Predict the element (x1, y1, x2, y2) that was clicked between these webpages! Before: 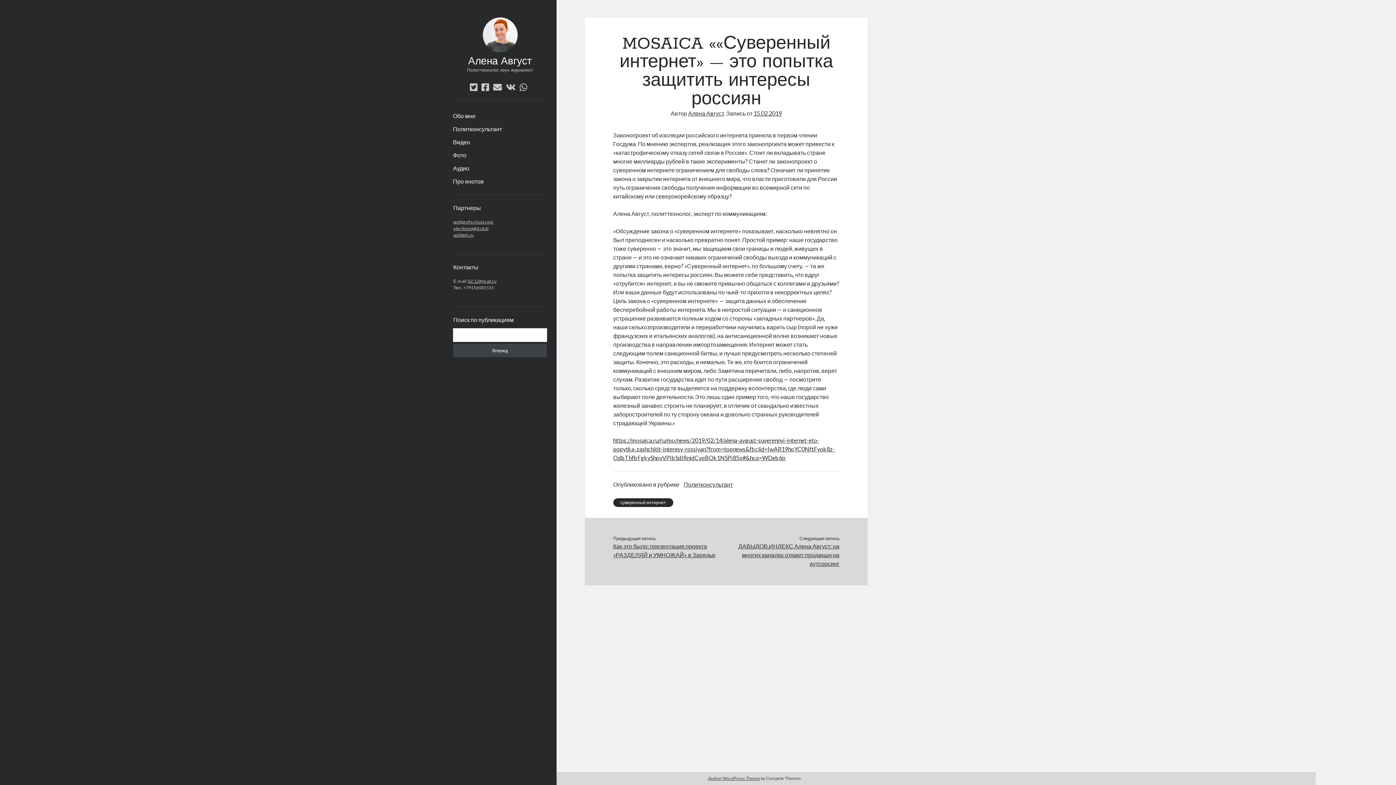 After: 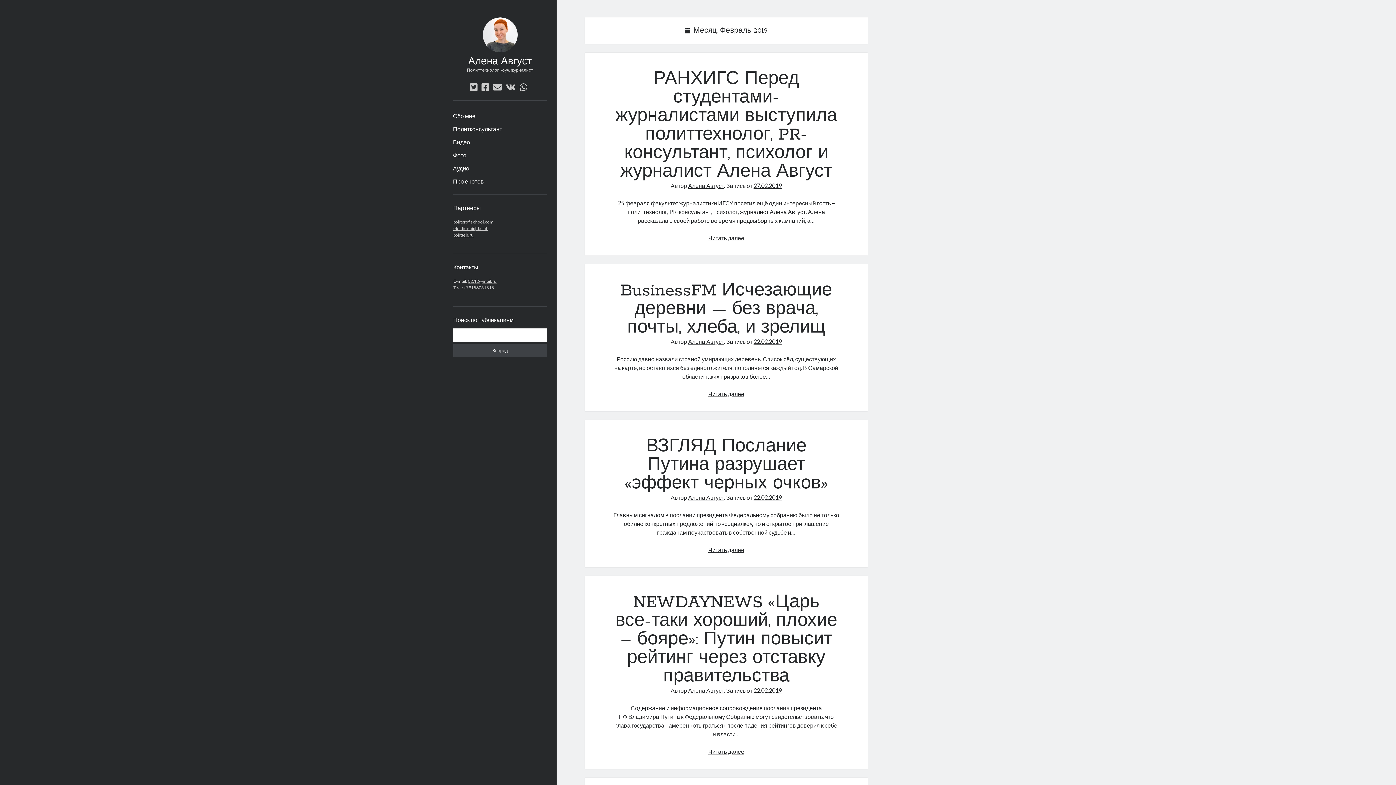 Action: label: 15.02.2019 bbox: (753, 109, 782, 116)